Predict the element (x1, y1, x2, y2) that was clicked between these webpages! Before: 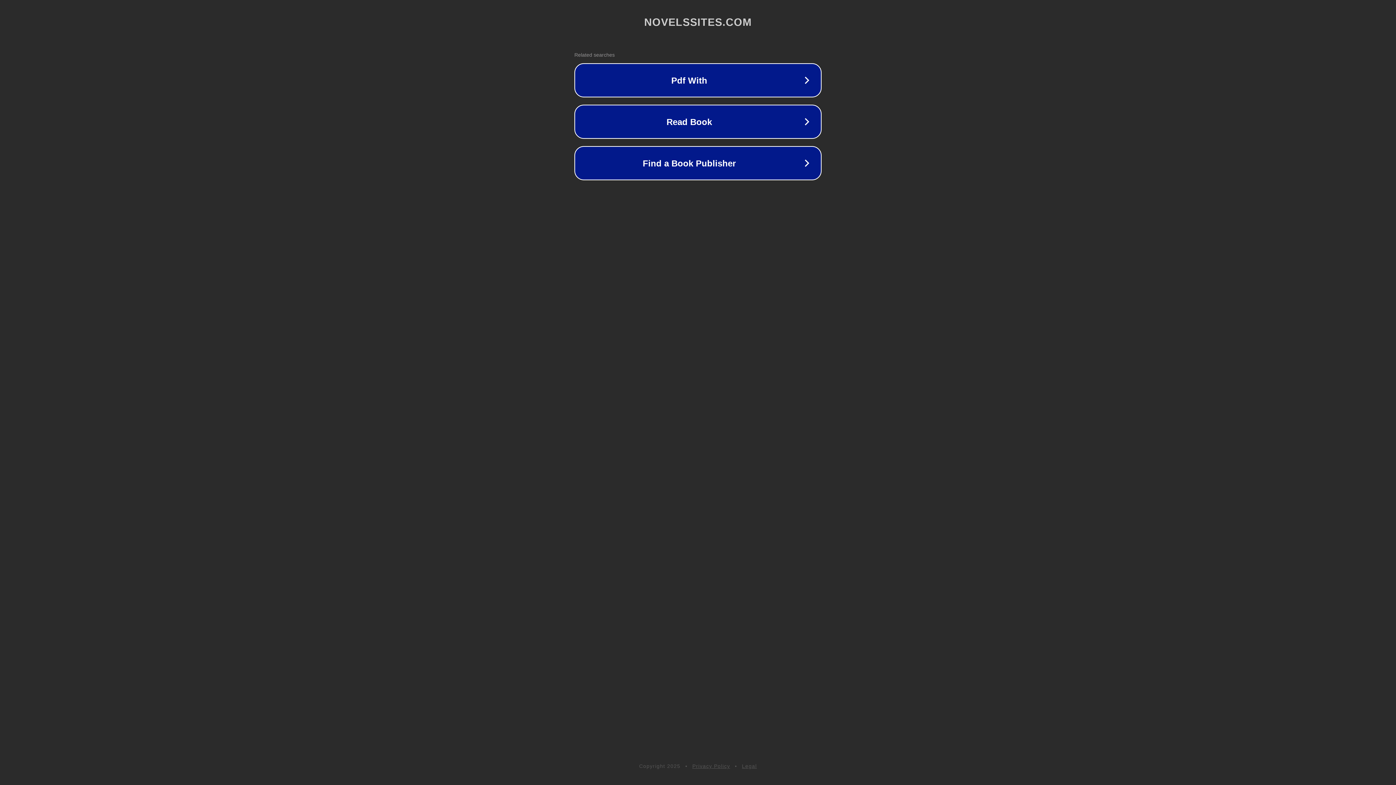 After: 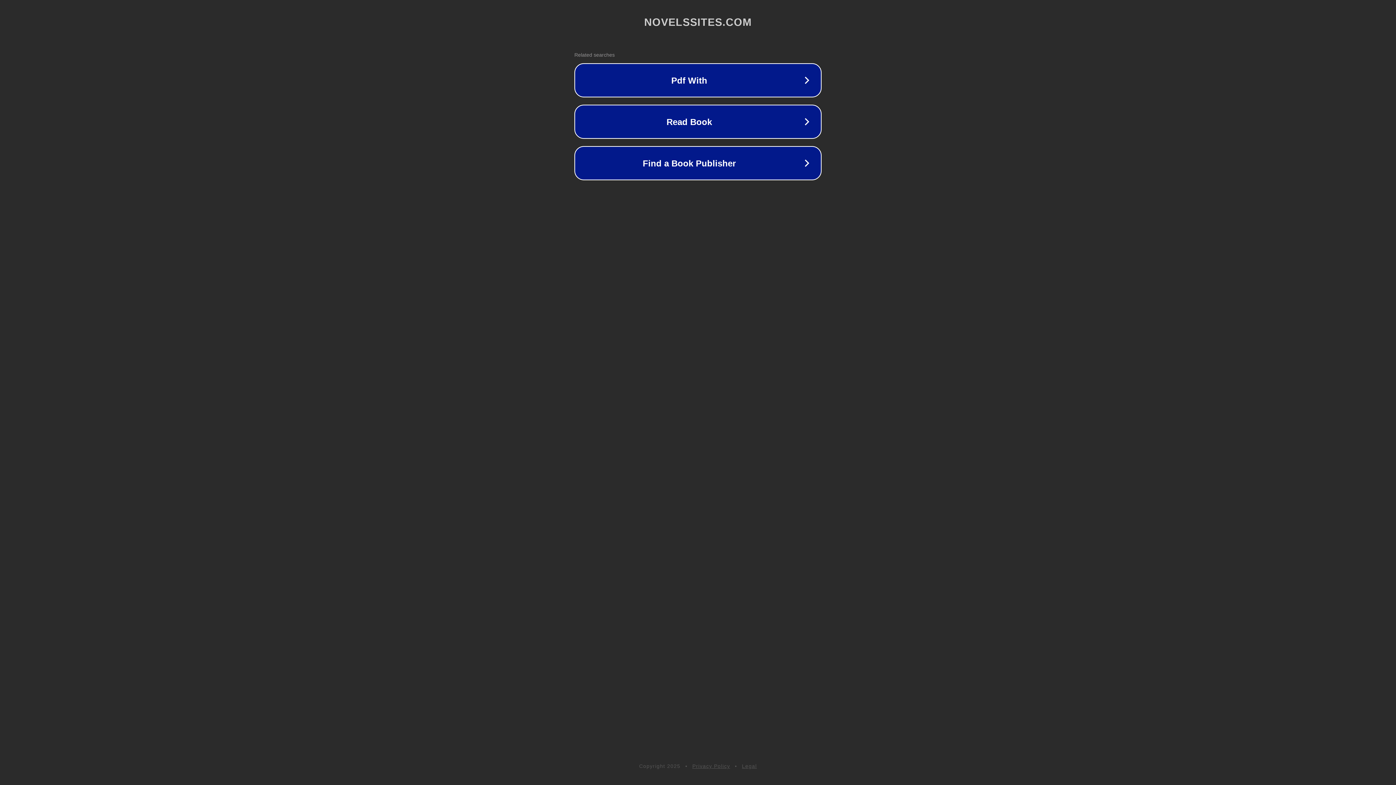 Action: bbox: (692, 763, 730, 769) label: Privacy Policy